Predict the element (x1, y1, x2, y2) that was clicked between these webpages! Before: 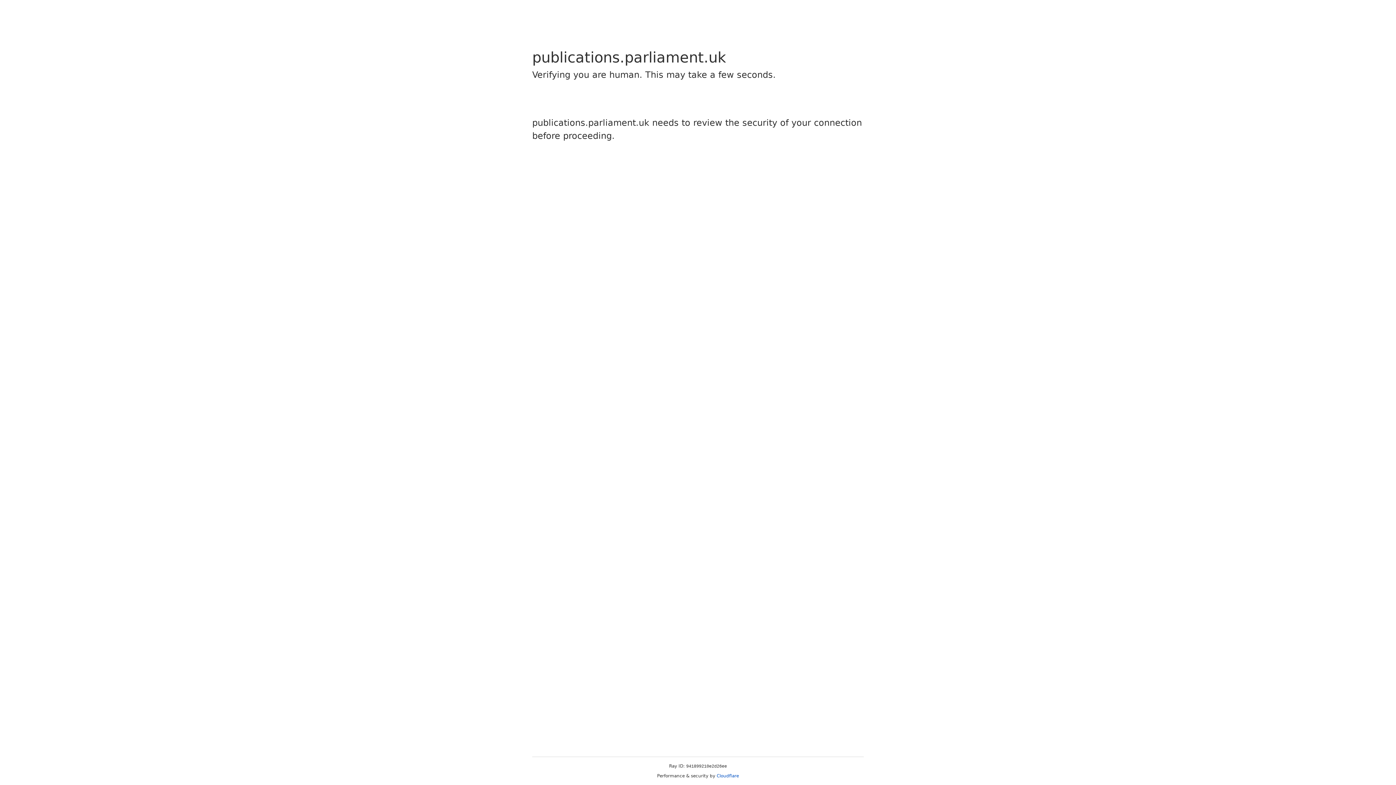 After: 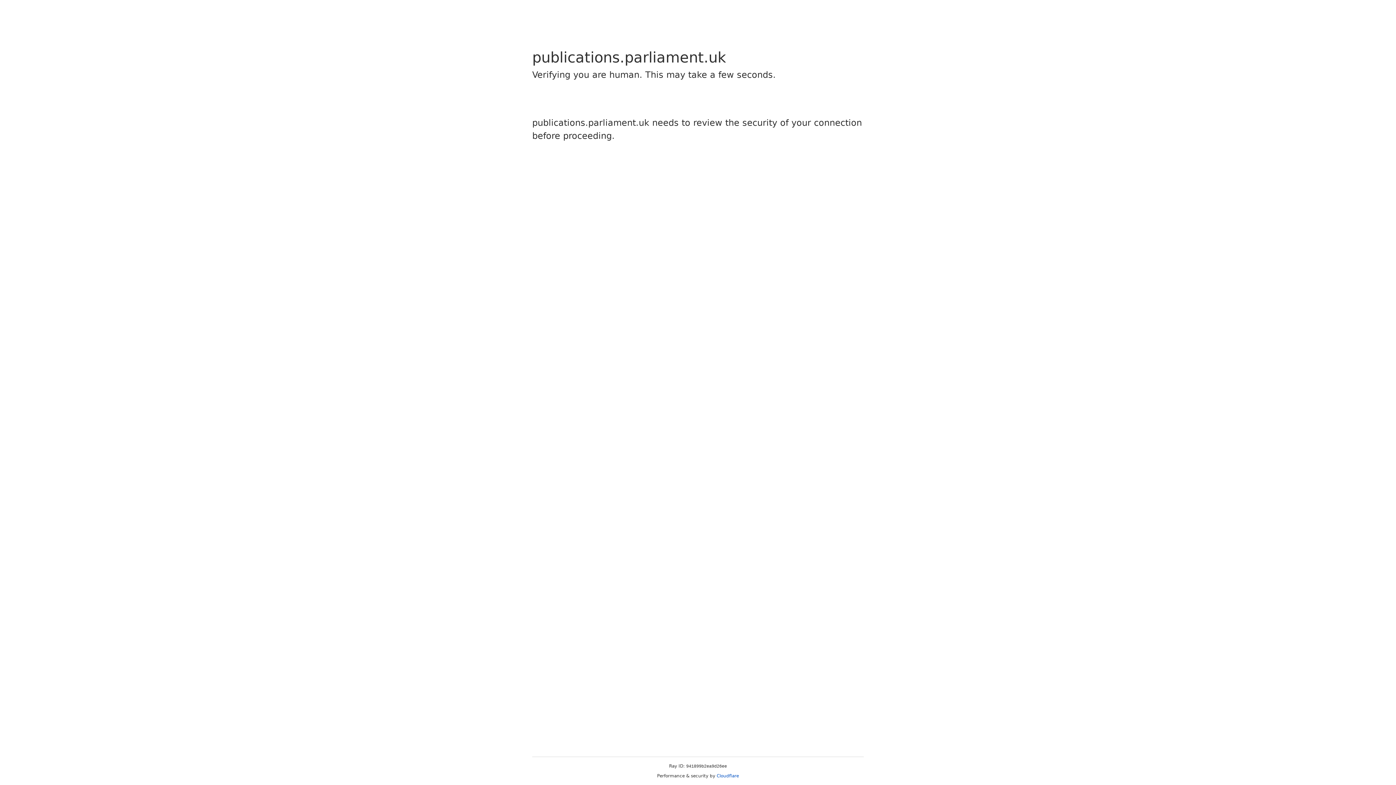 Action: label: Cloudflare bbox: (716, 773, 739, 778)